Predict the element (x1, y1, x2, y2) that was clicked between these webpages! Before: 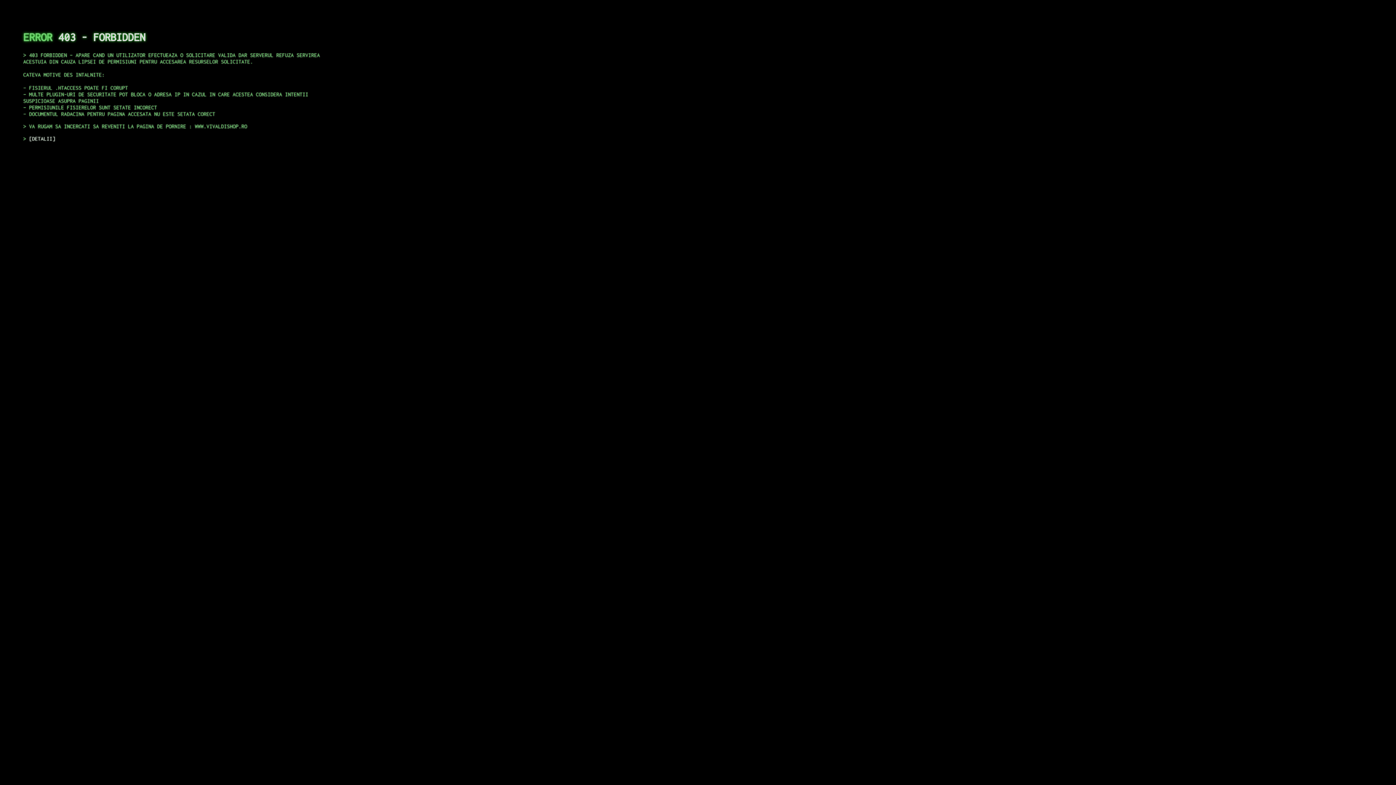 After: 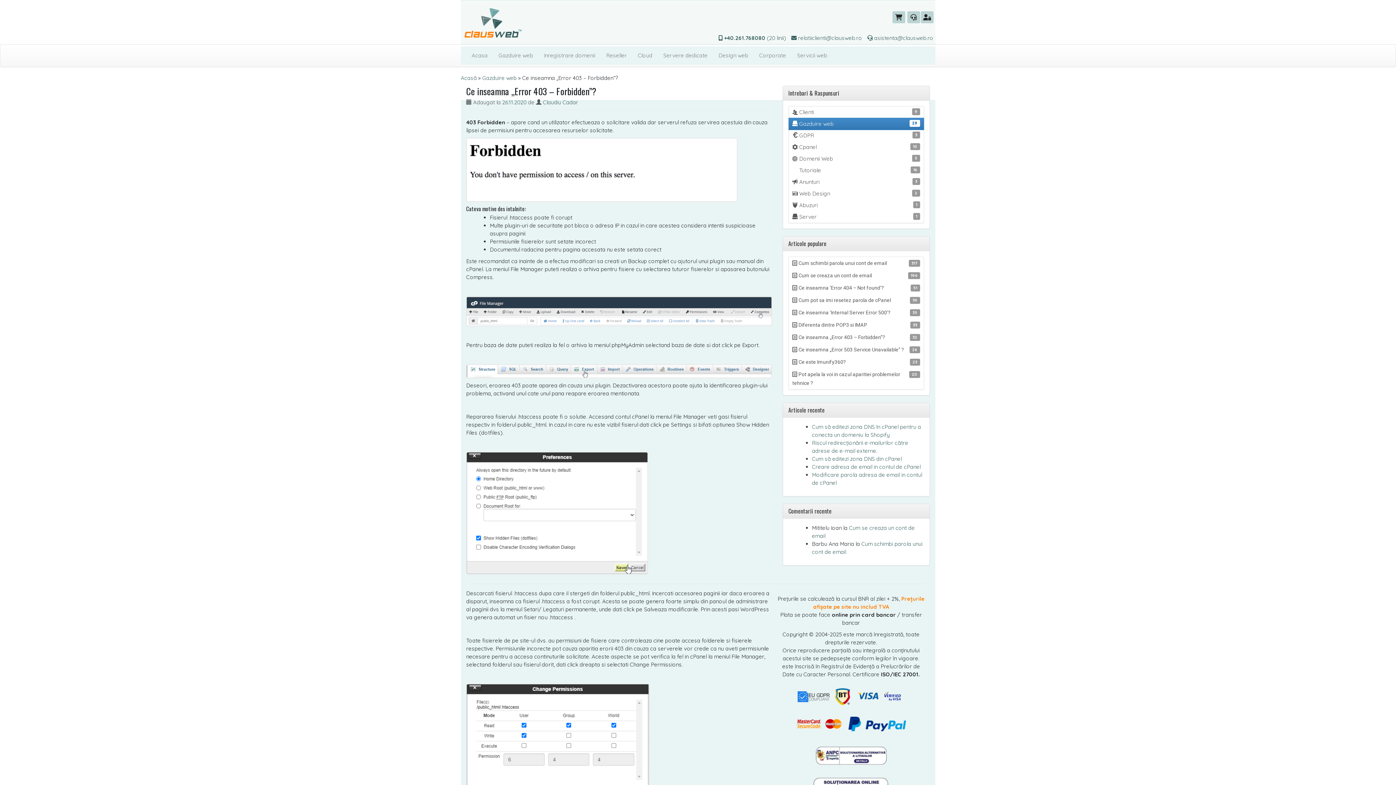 Action: label: DETALII bbox: (29, 135, 55, 141)